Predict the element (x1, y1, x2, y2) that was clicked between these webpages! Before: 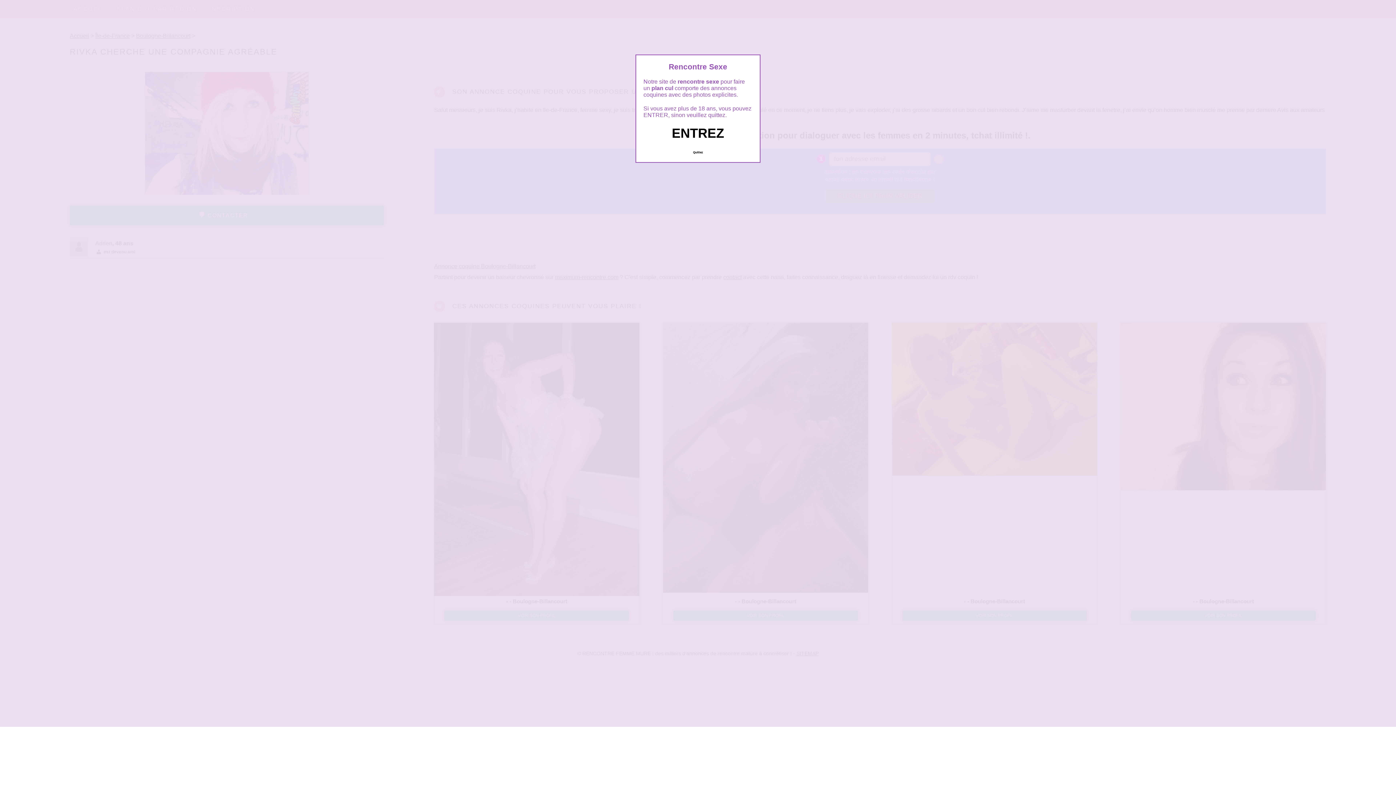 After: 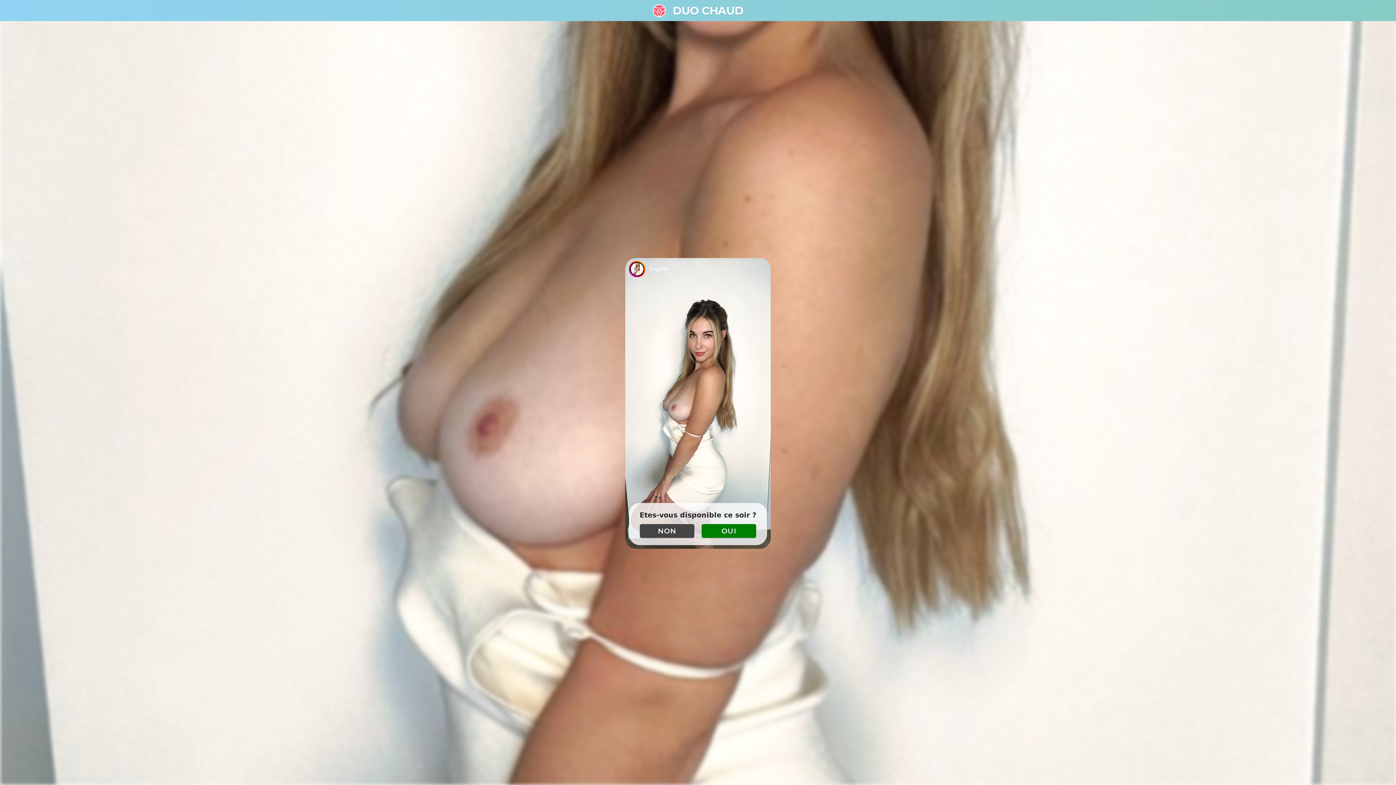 Action: label: Quittez bbox: (689, 147, 706, 157)